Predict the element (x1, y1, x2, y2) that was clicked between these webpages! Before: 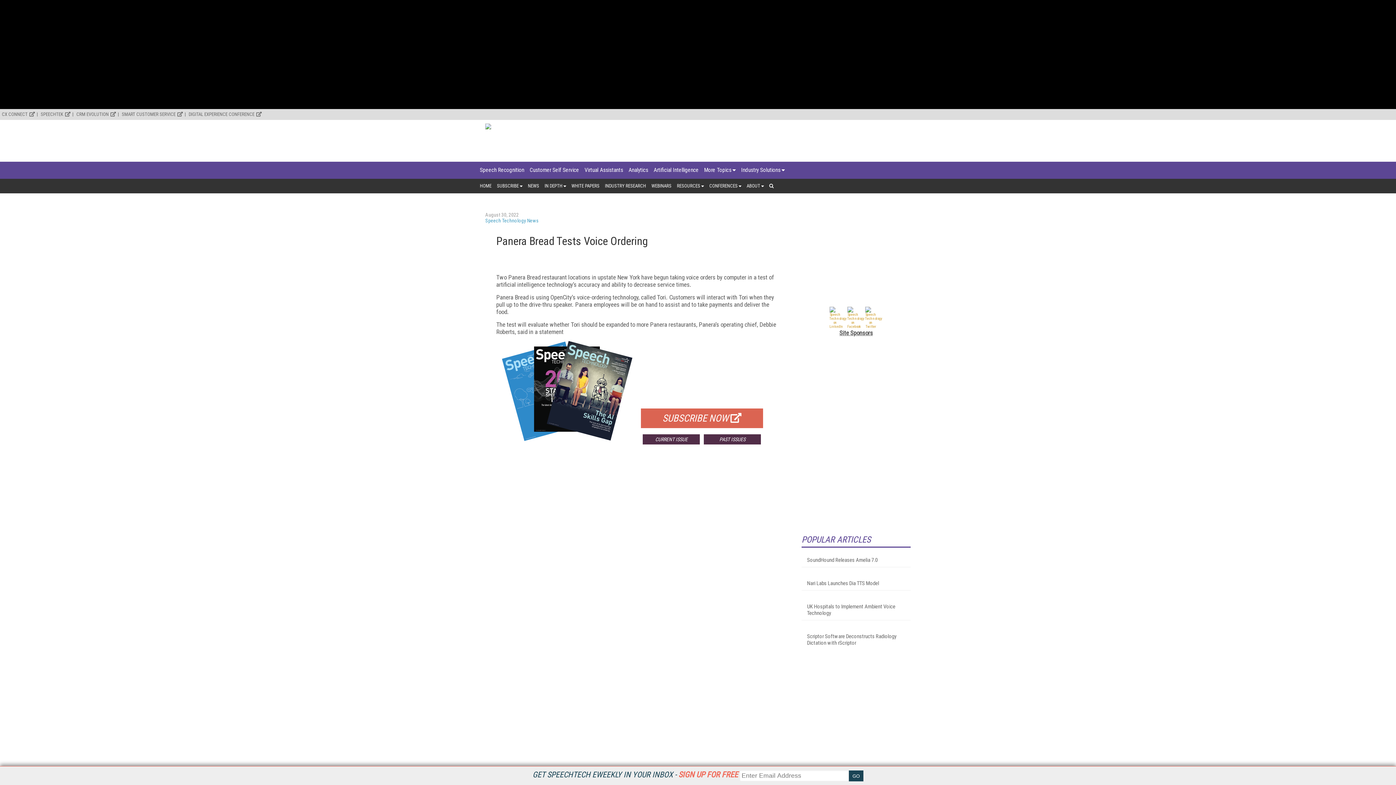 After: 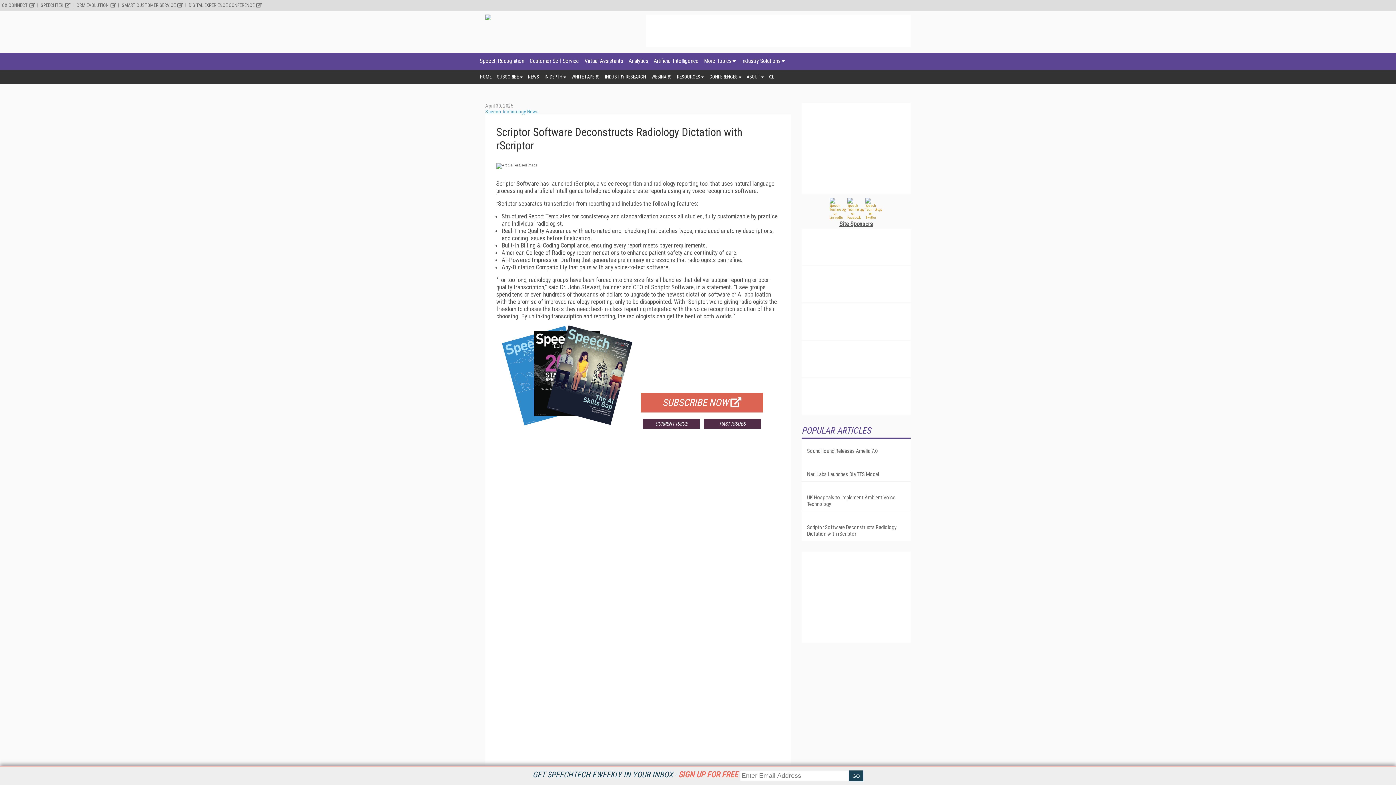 Action: bbox: (807, 633, 905, 646) label: Scriptor Software Deconstructs Radiology Dictation with rScriptor